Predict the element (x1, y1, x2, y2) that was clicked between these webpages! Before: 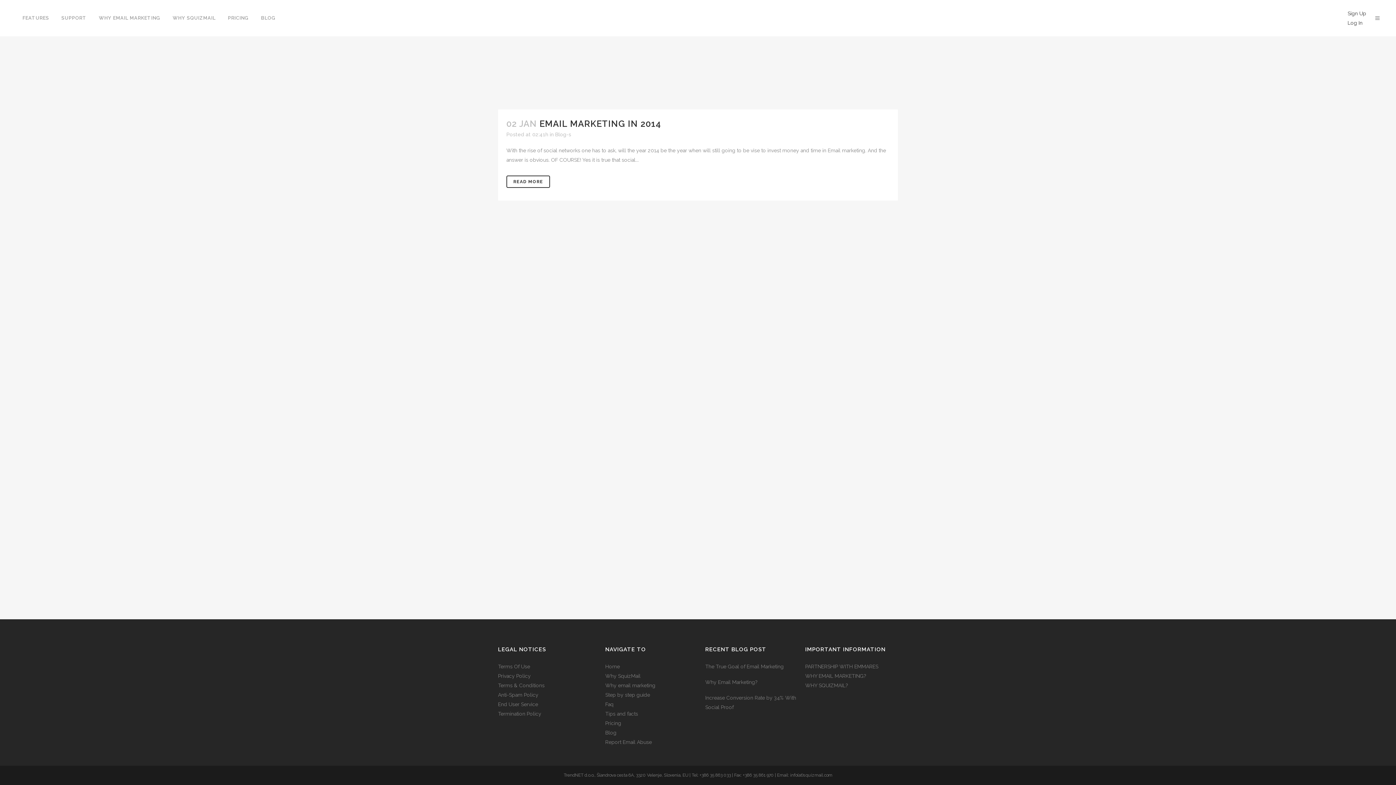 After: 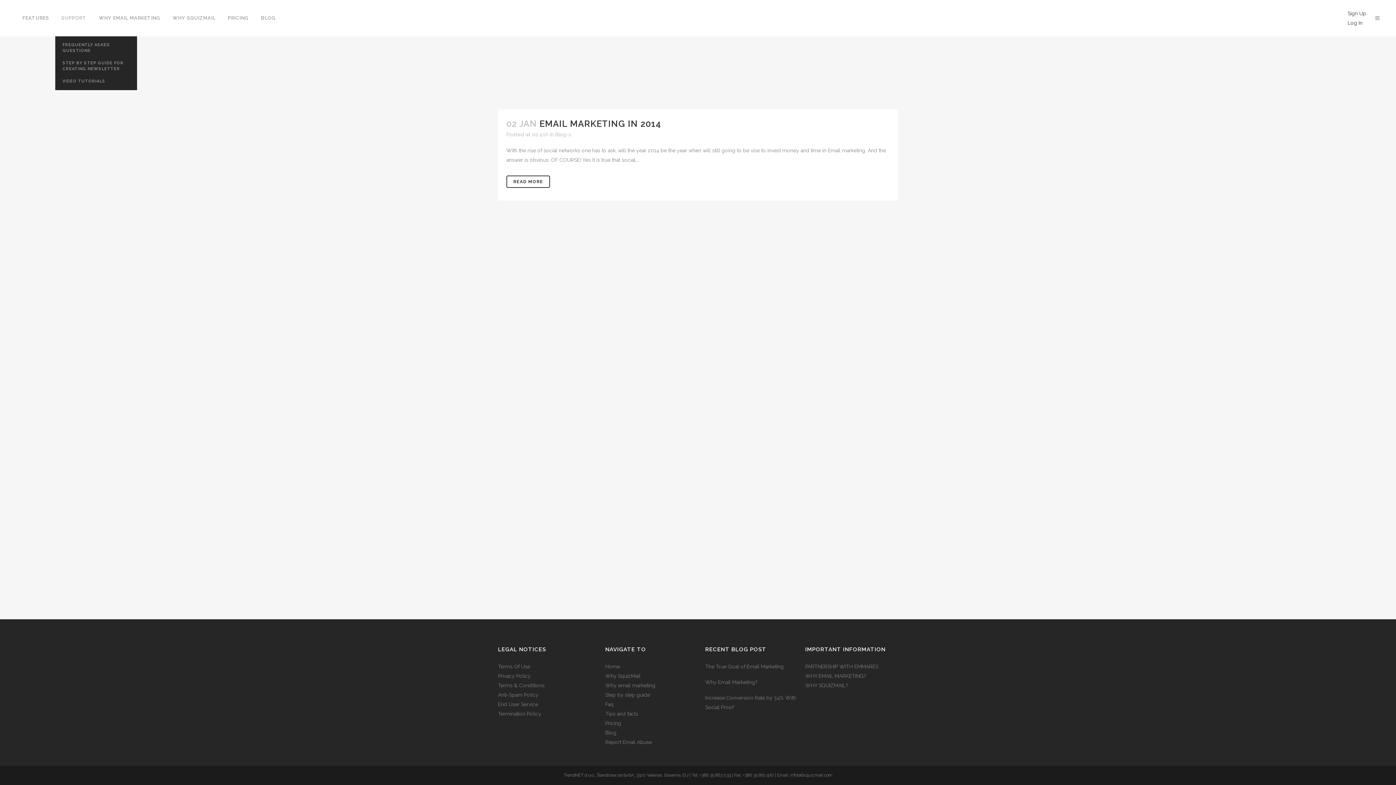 Action: label: SUPPORT bbox: (55, 0, 92, 36)